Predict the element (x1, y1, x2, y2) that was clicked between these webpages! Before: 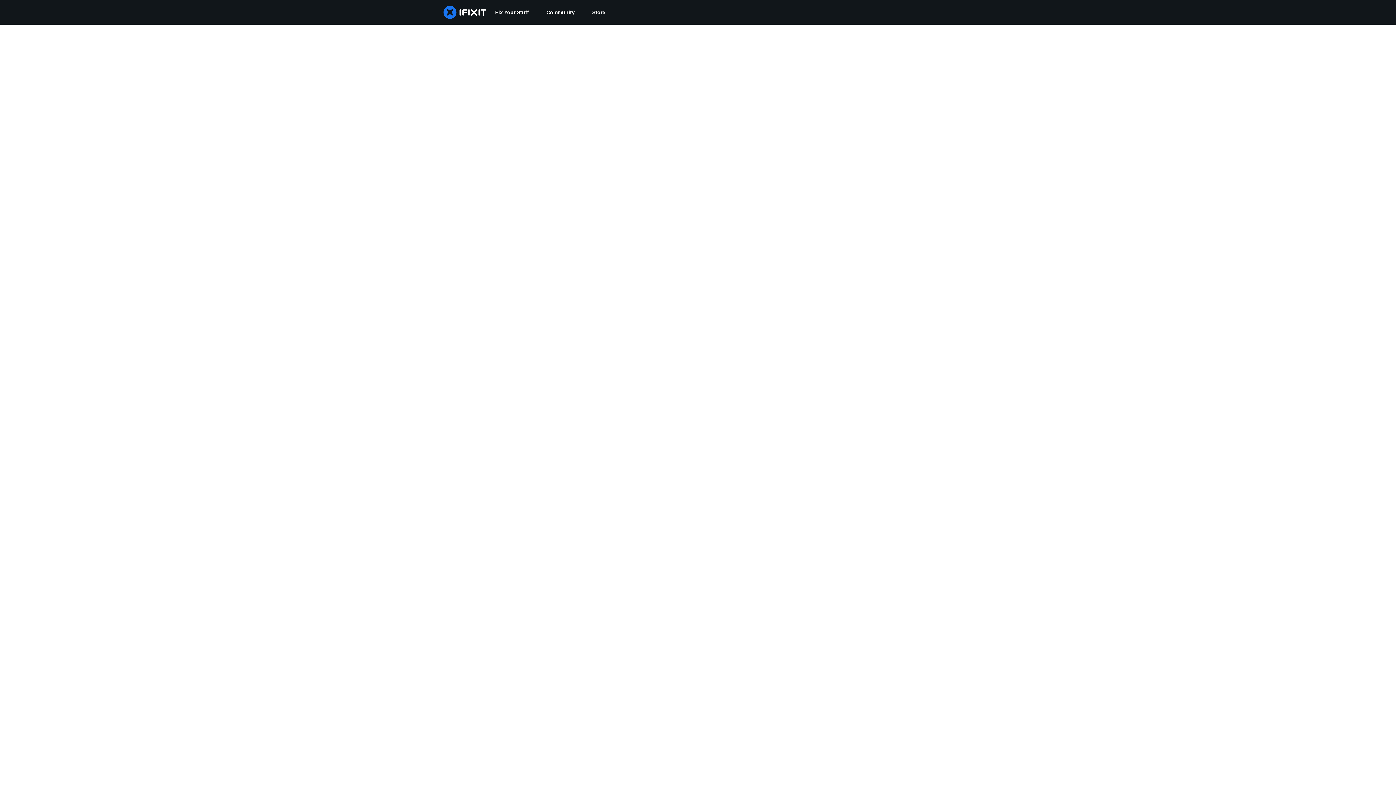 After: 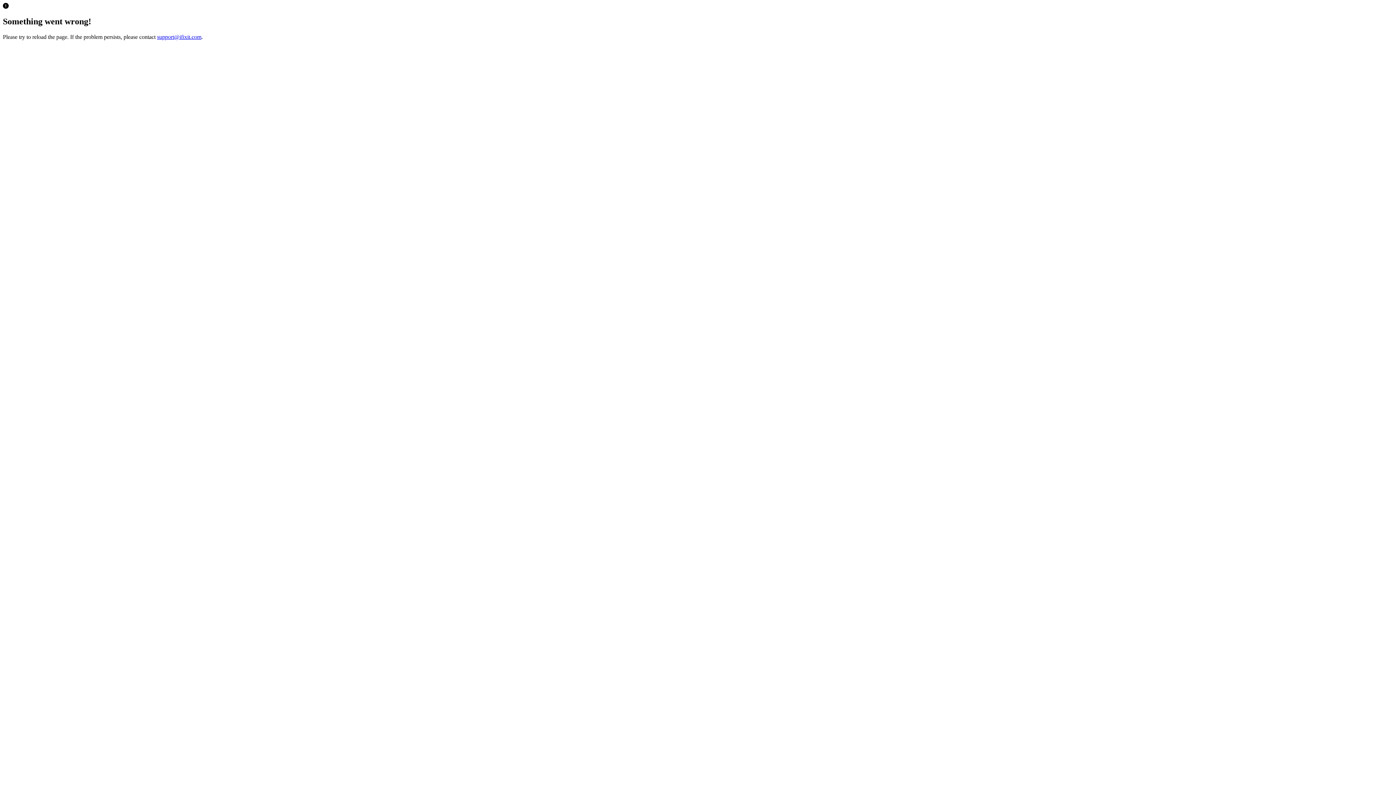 Action: bbox: (583, 0, 614, 24) label: Store